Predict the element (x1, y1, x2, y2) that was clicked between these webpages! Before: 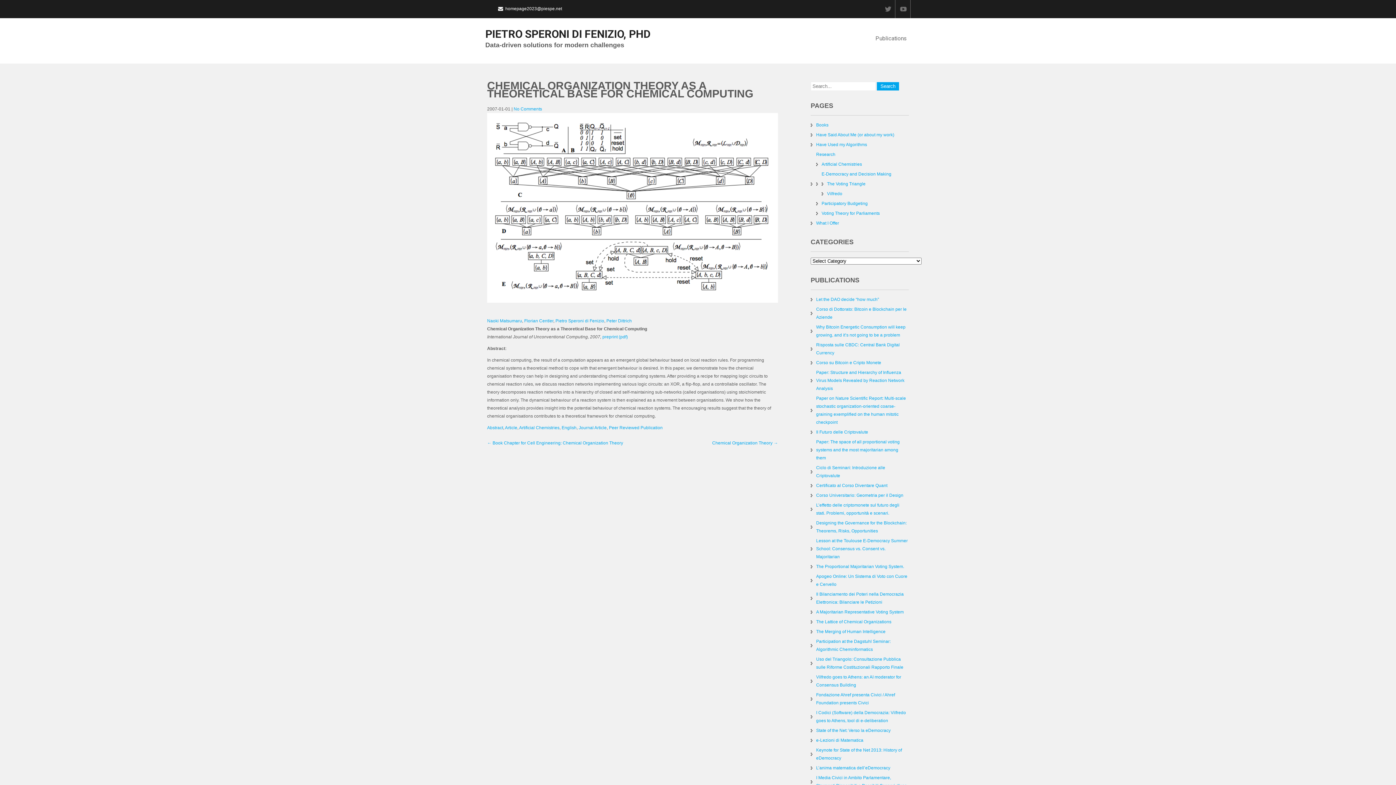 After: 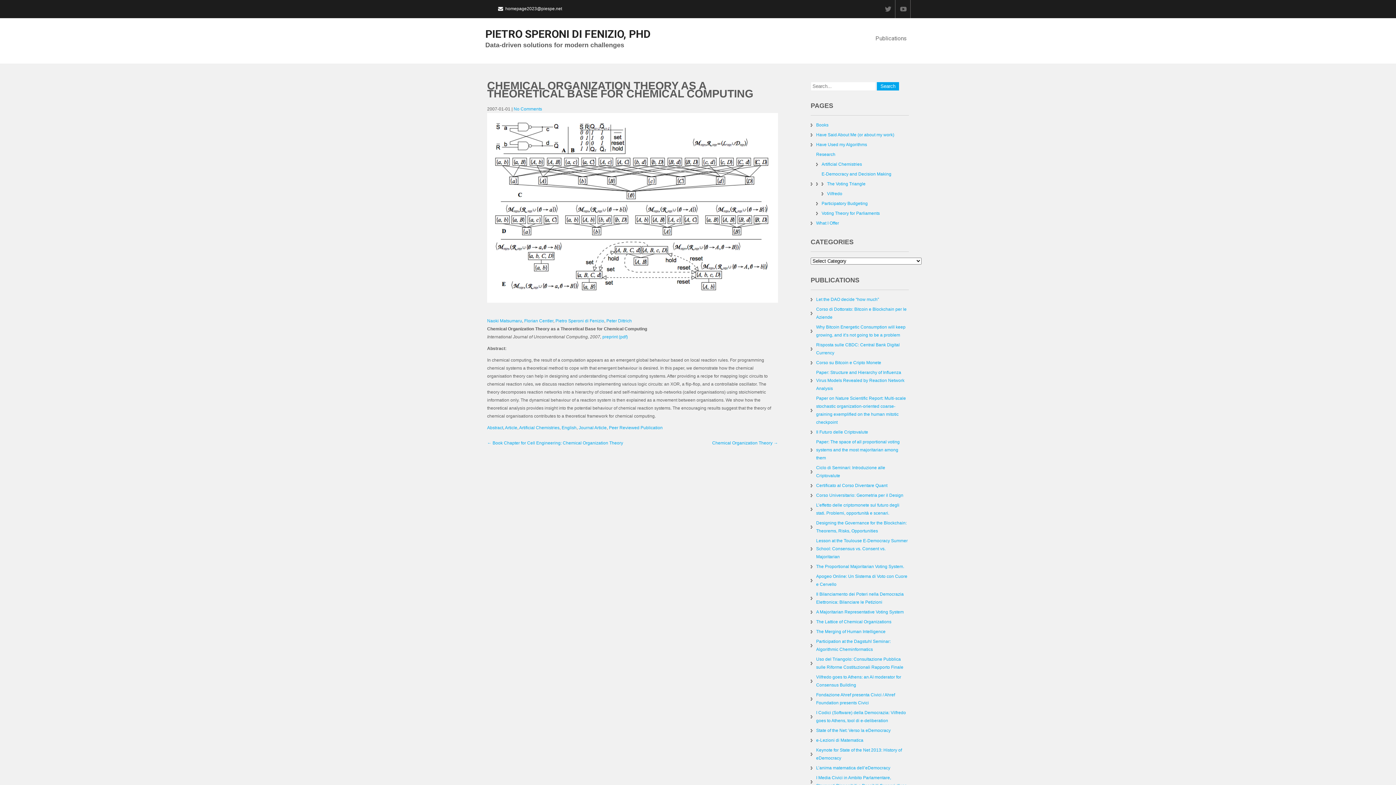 Action: bbox: (513, 106, 542, 111) label: No Comments